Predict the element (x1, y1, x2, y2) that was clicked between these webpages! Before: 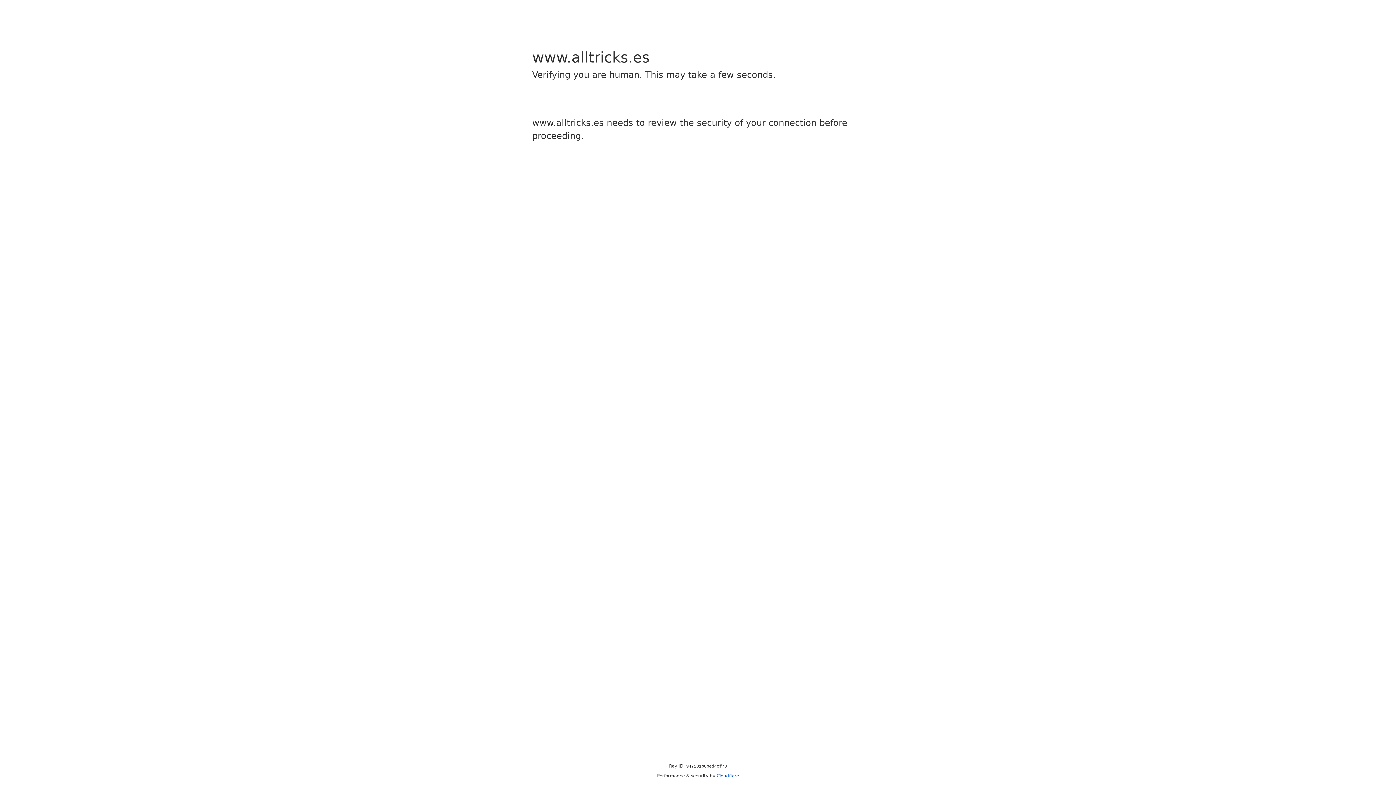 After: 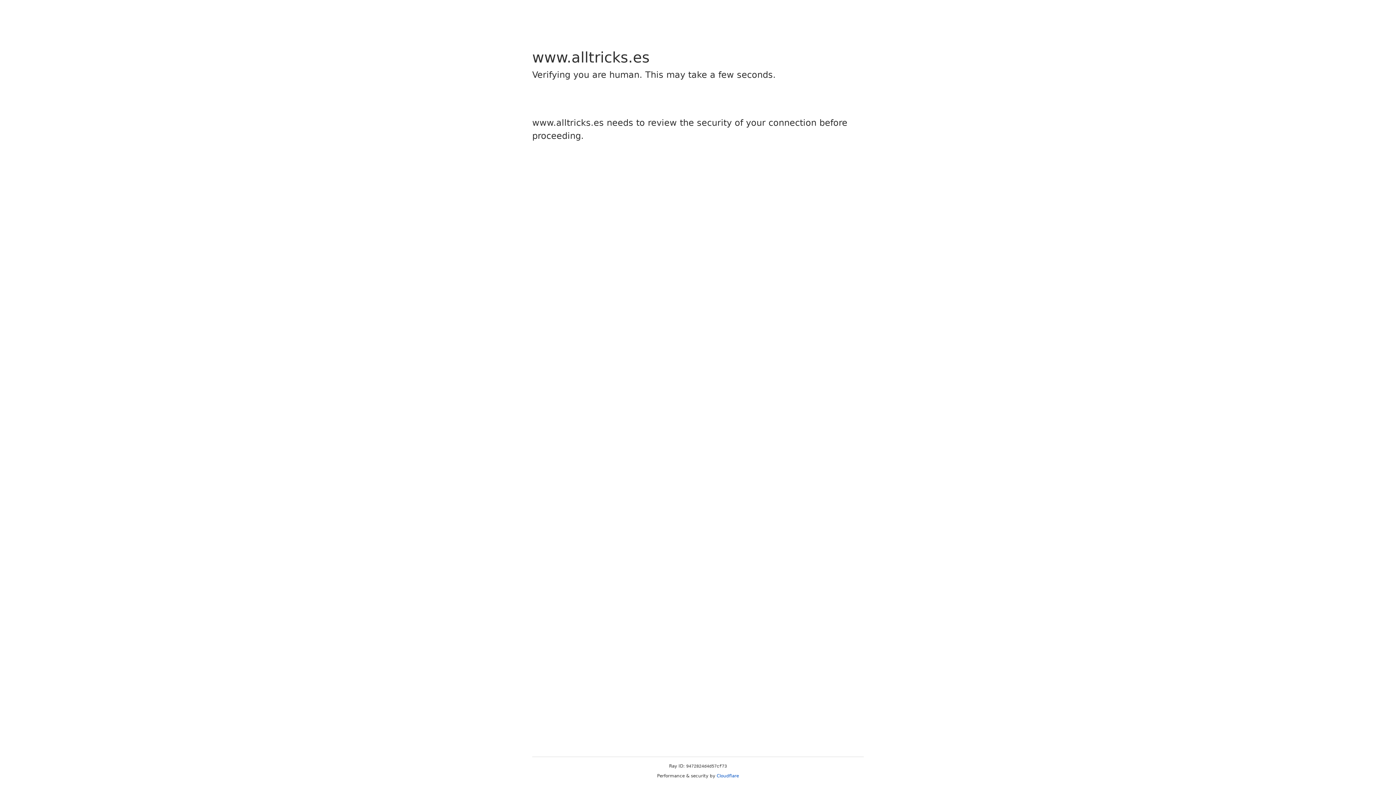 Action: label: Cloudflare bbox: (716, 773, 739, 778)